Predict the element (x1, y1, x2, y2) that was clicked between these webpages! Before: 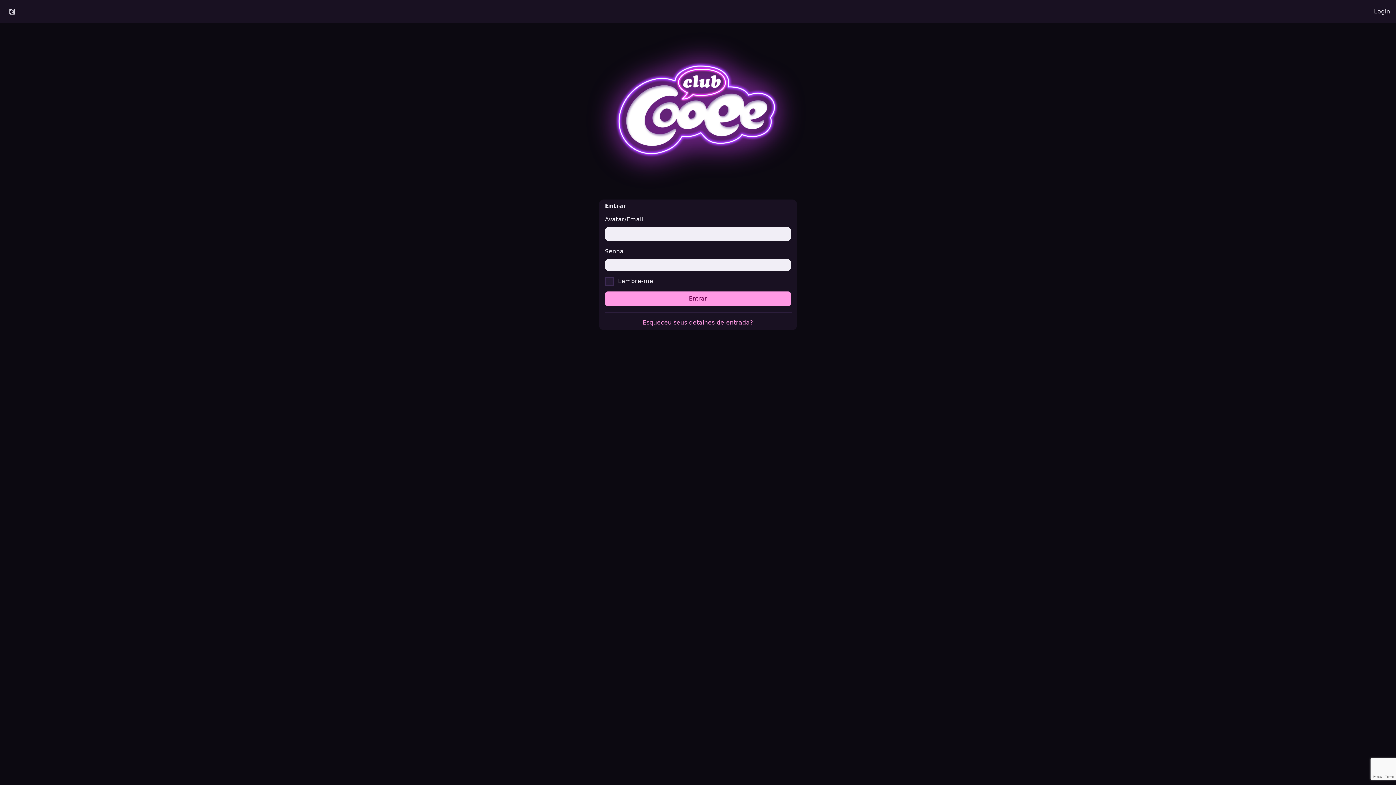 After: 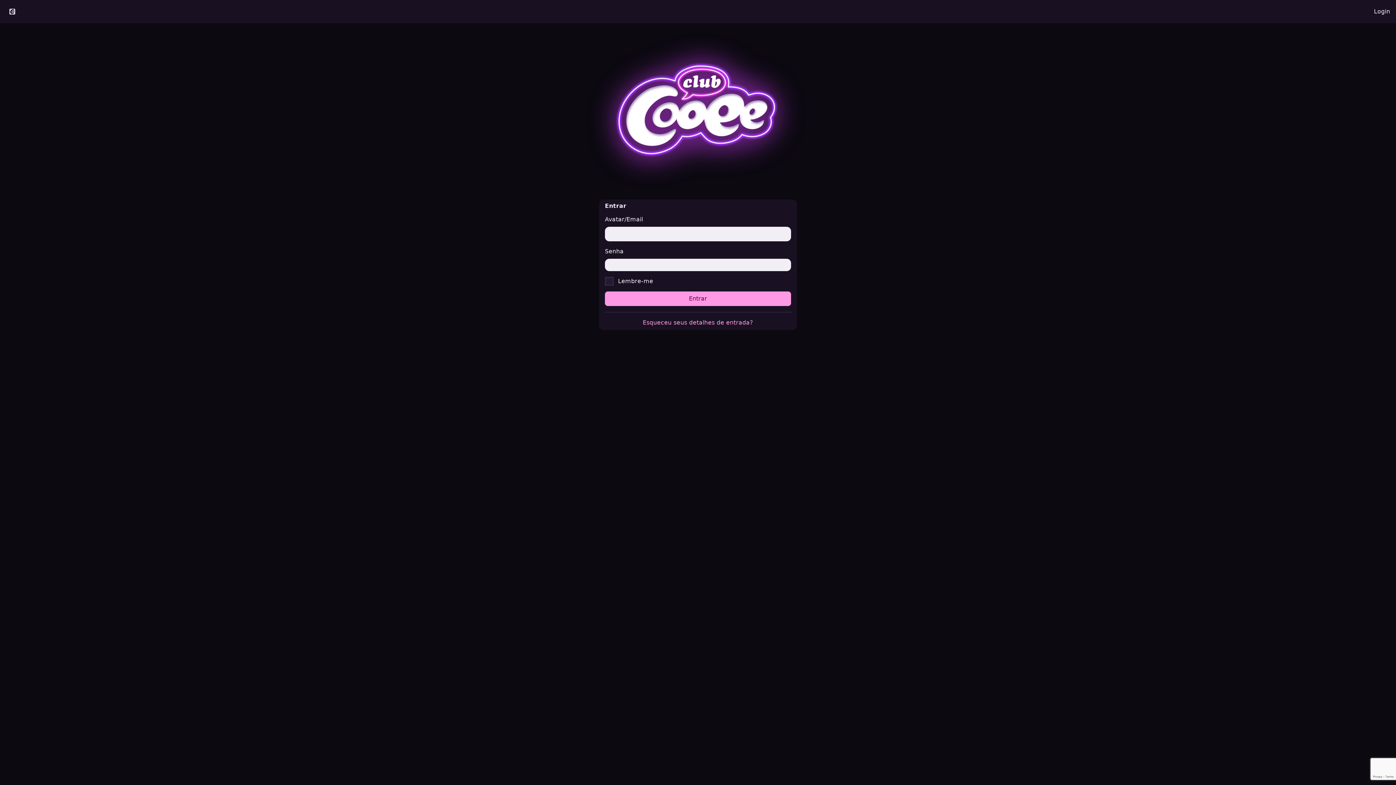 Action: label: Login bbox: (1368, 2, 1396, 20)